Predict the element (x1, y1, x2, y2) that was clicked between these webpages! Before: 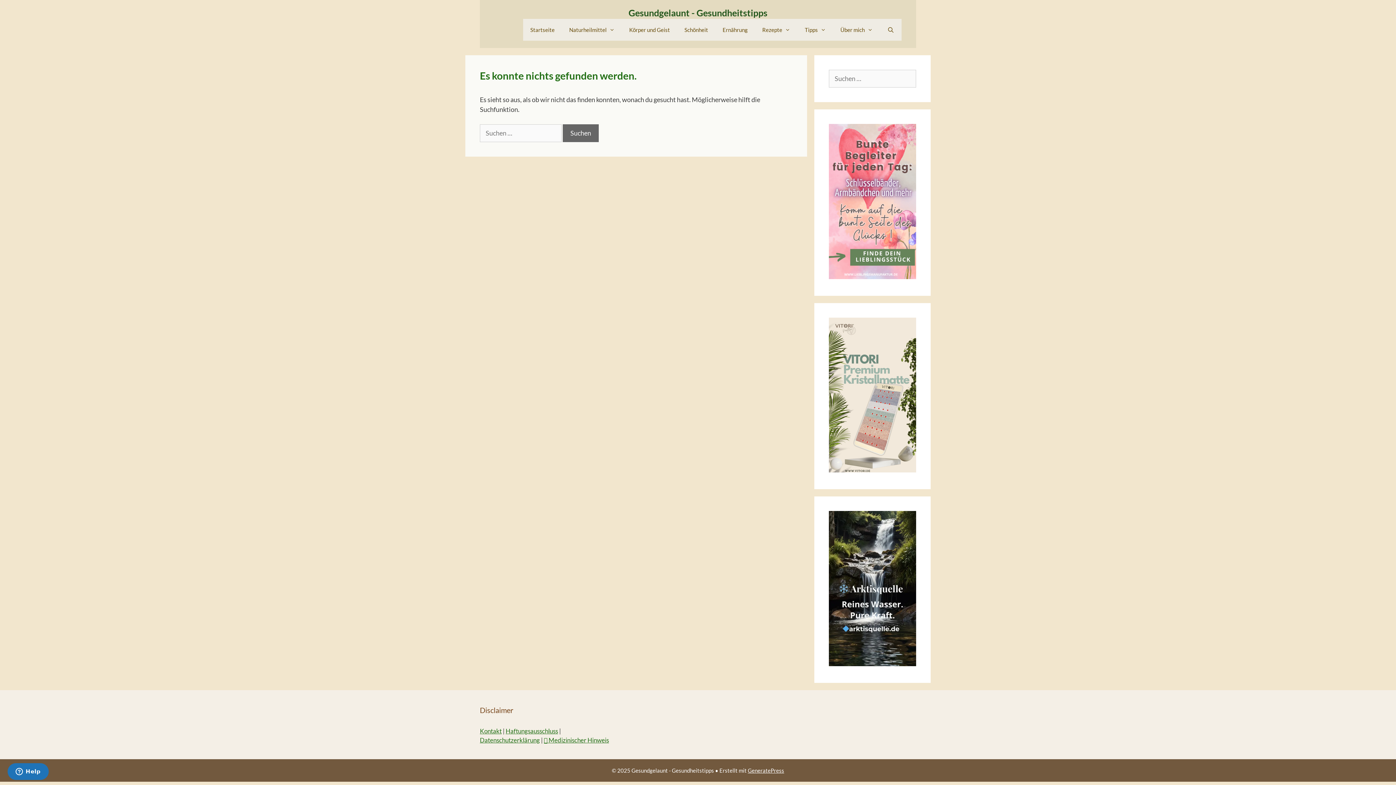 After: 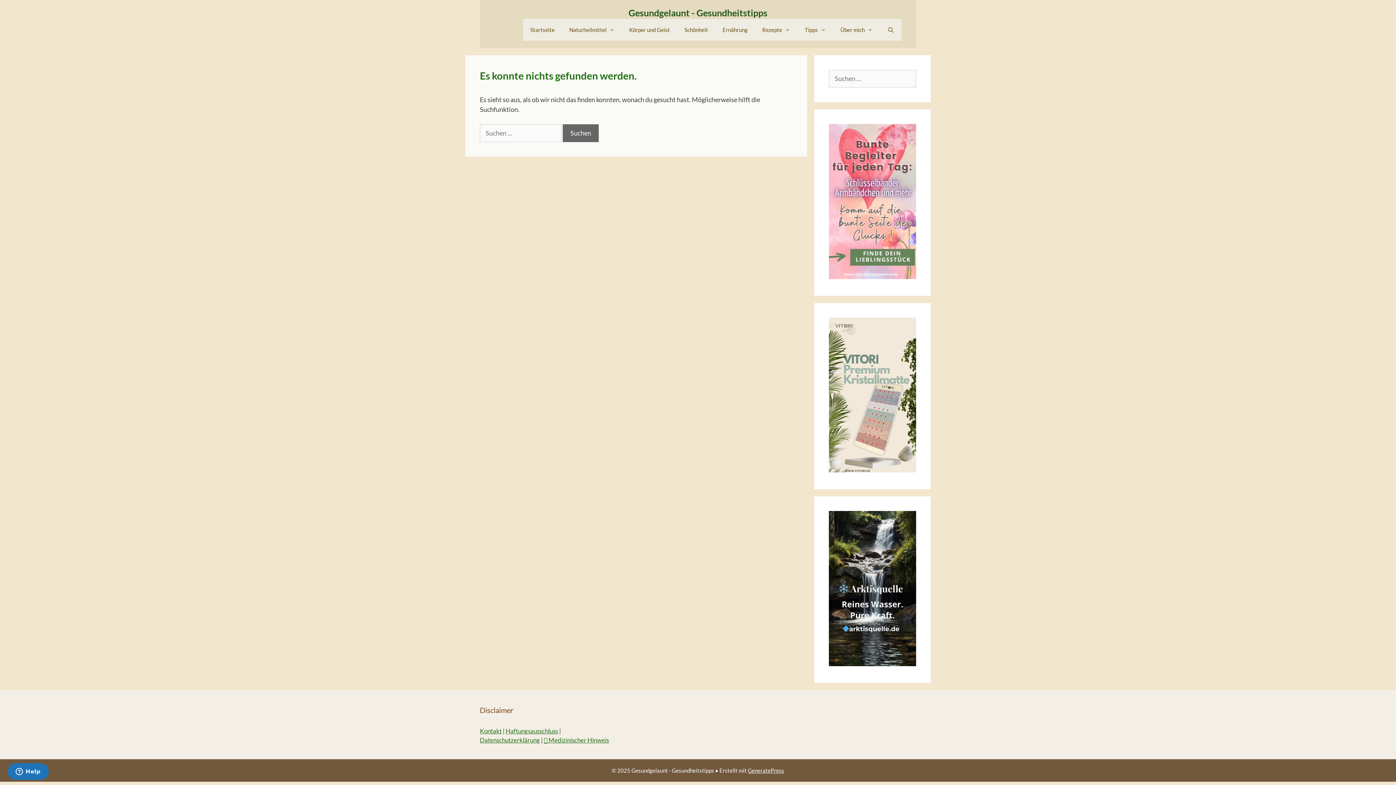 Action: bbox: (829, 272, 916, 280)